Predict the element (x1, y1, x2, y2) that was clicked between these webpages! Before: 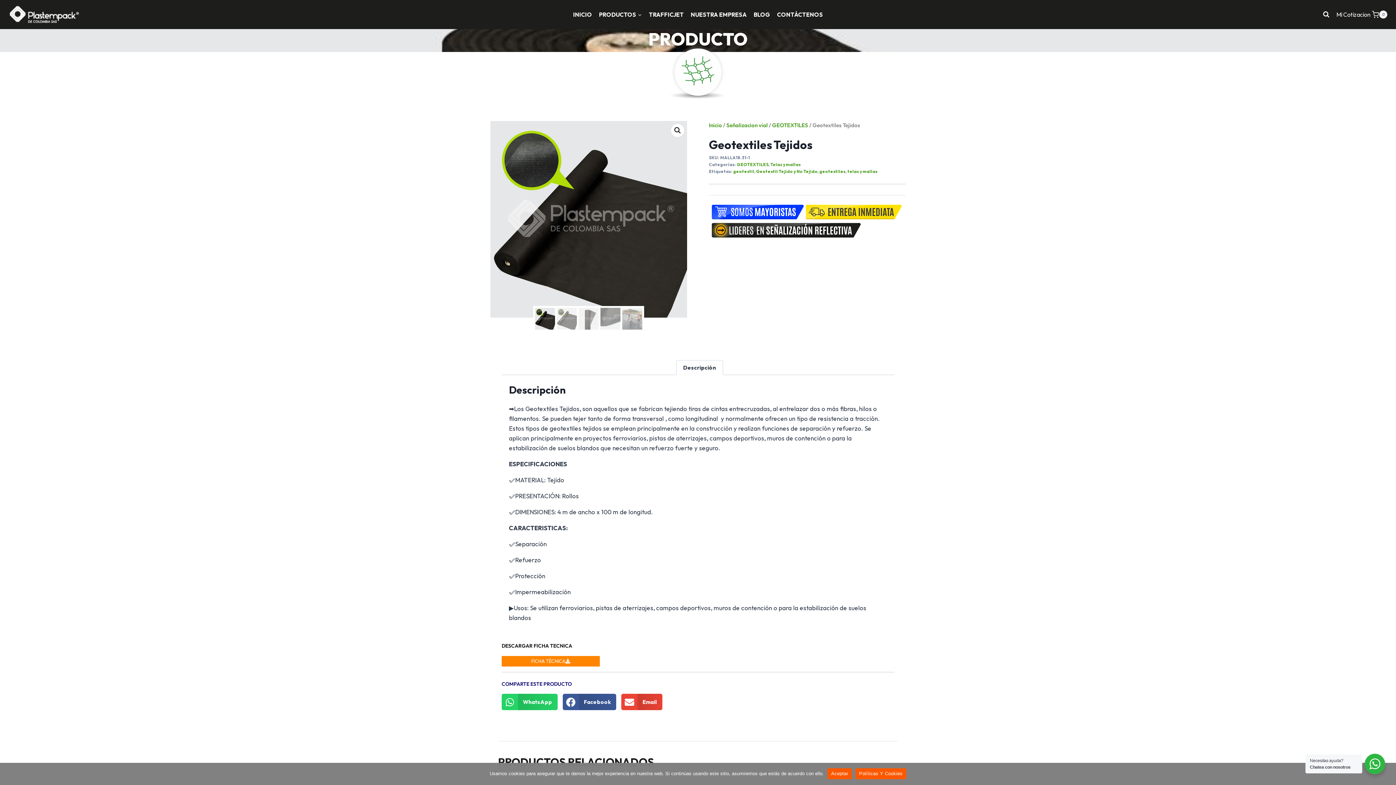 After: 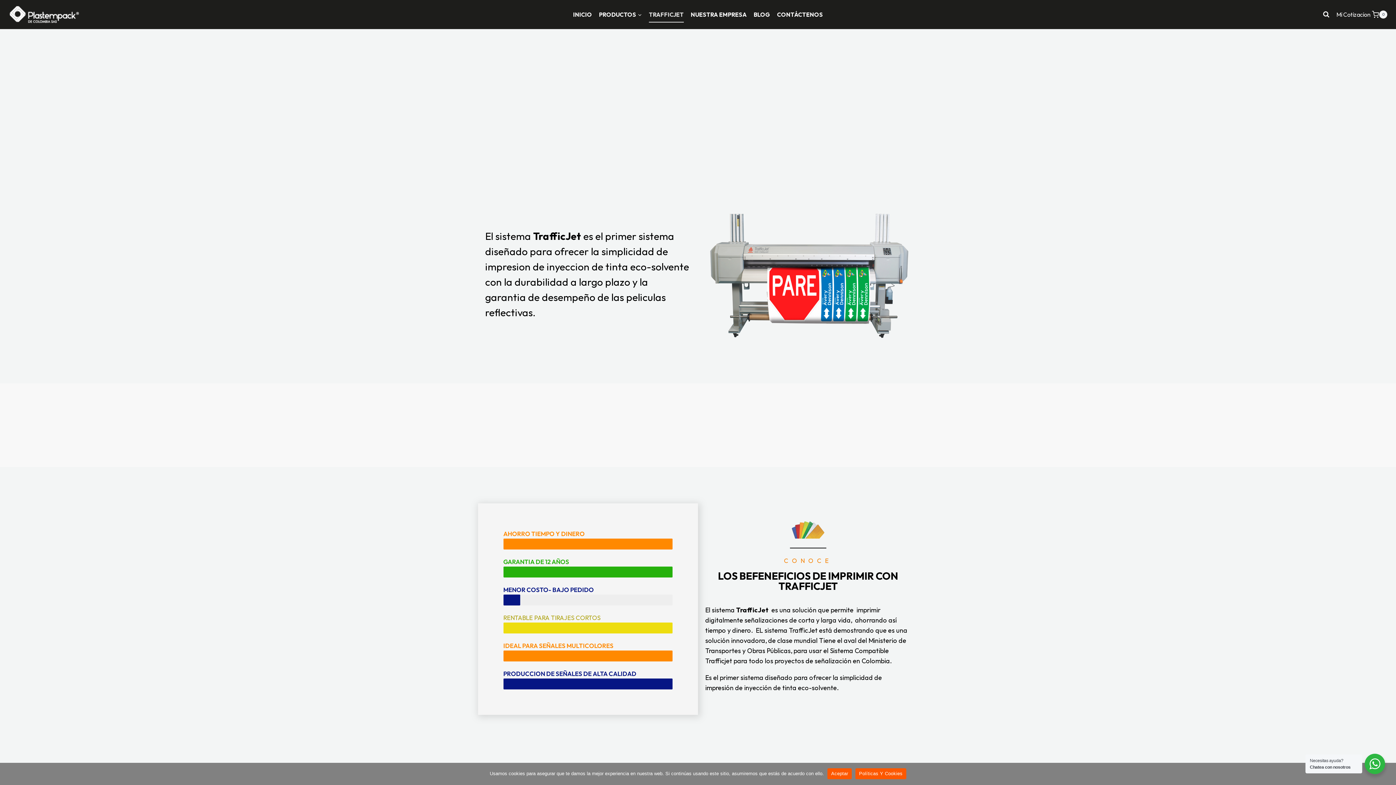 Action: bbox: (645, 6, 687, 22) label: TRAFFICJET